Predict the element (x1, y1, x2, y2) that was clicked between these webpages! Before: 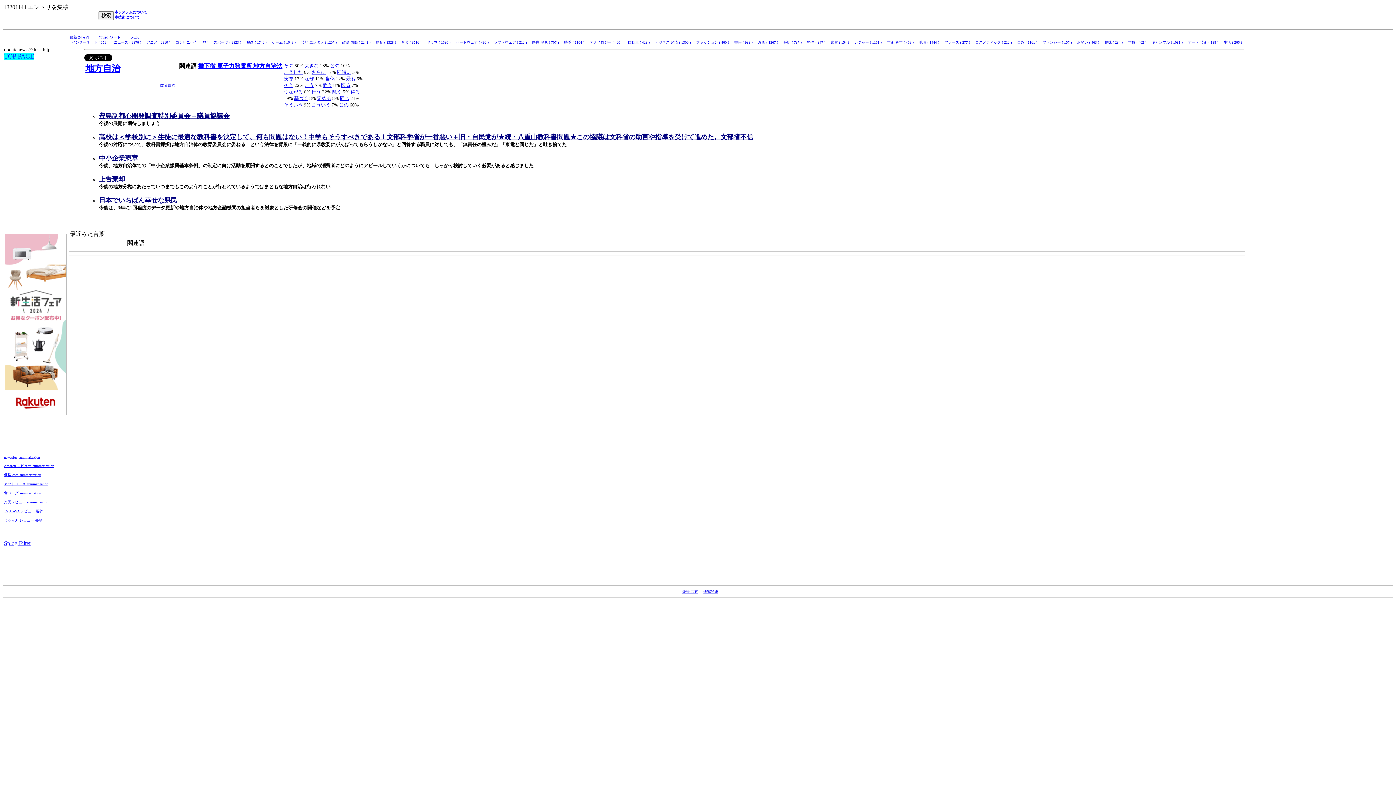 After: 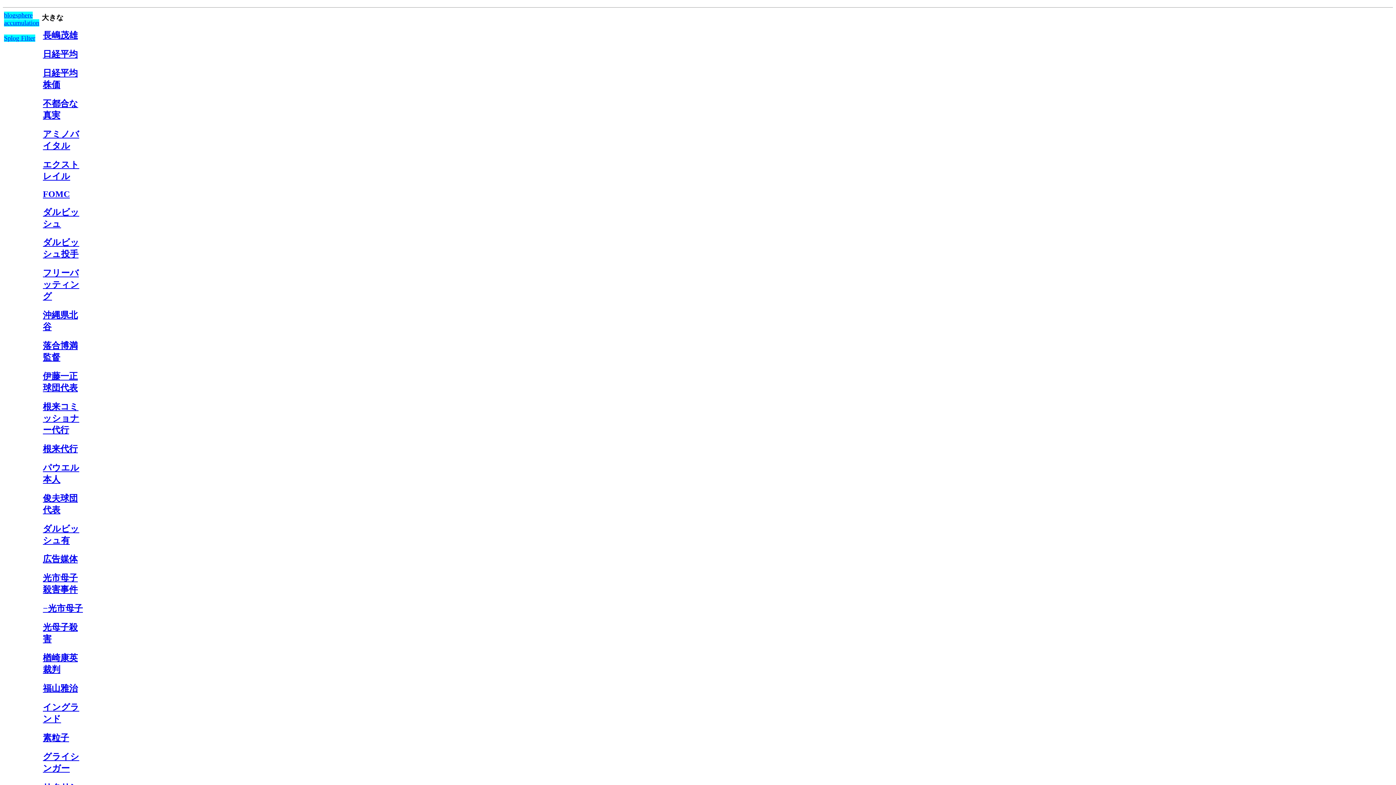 Action: bbox: (304, 62, 318, 68) label: 大きな